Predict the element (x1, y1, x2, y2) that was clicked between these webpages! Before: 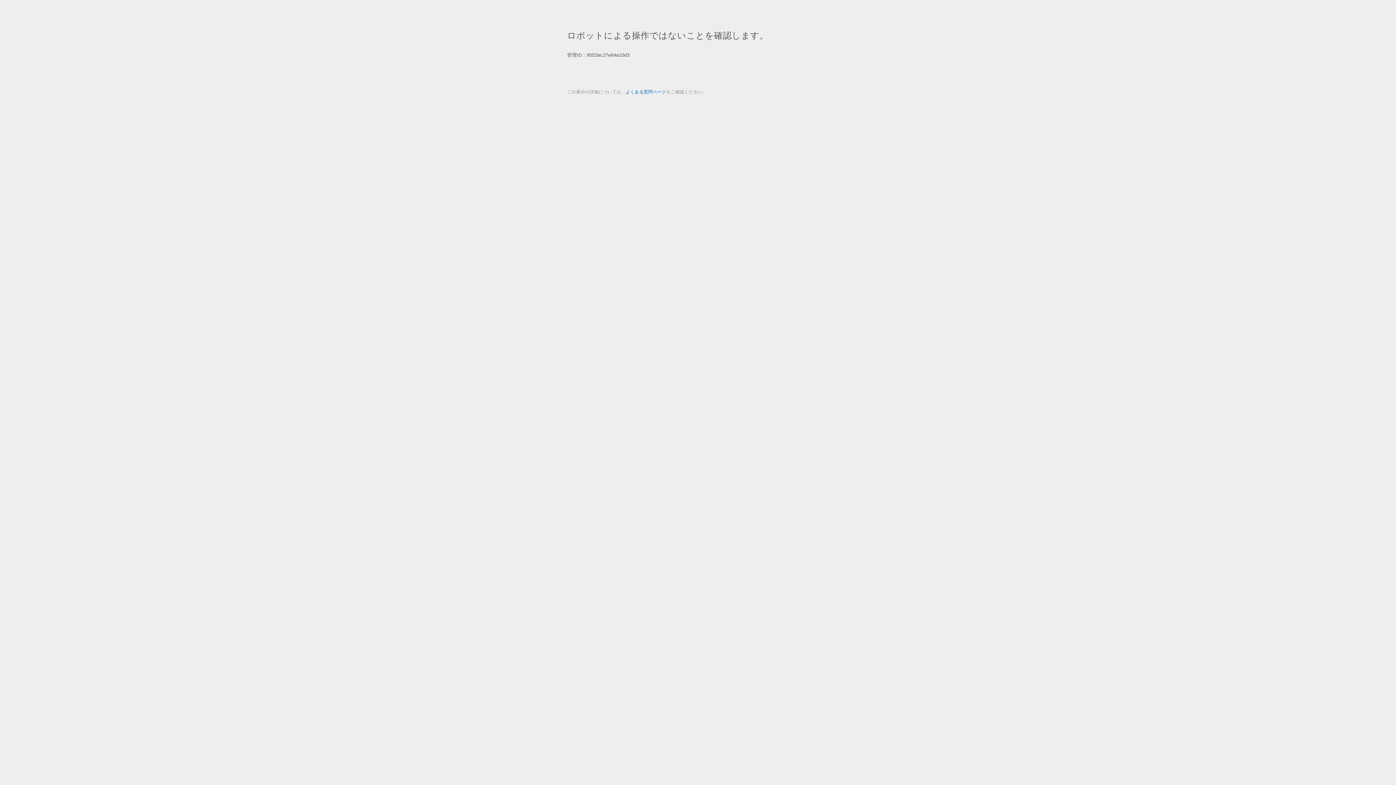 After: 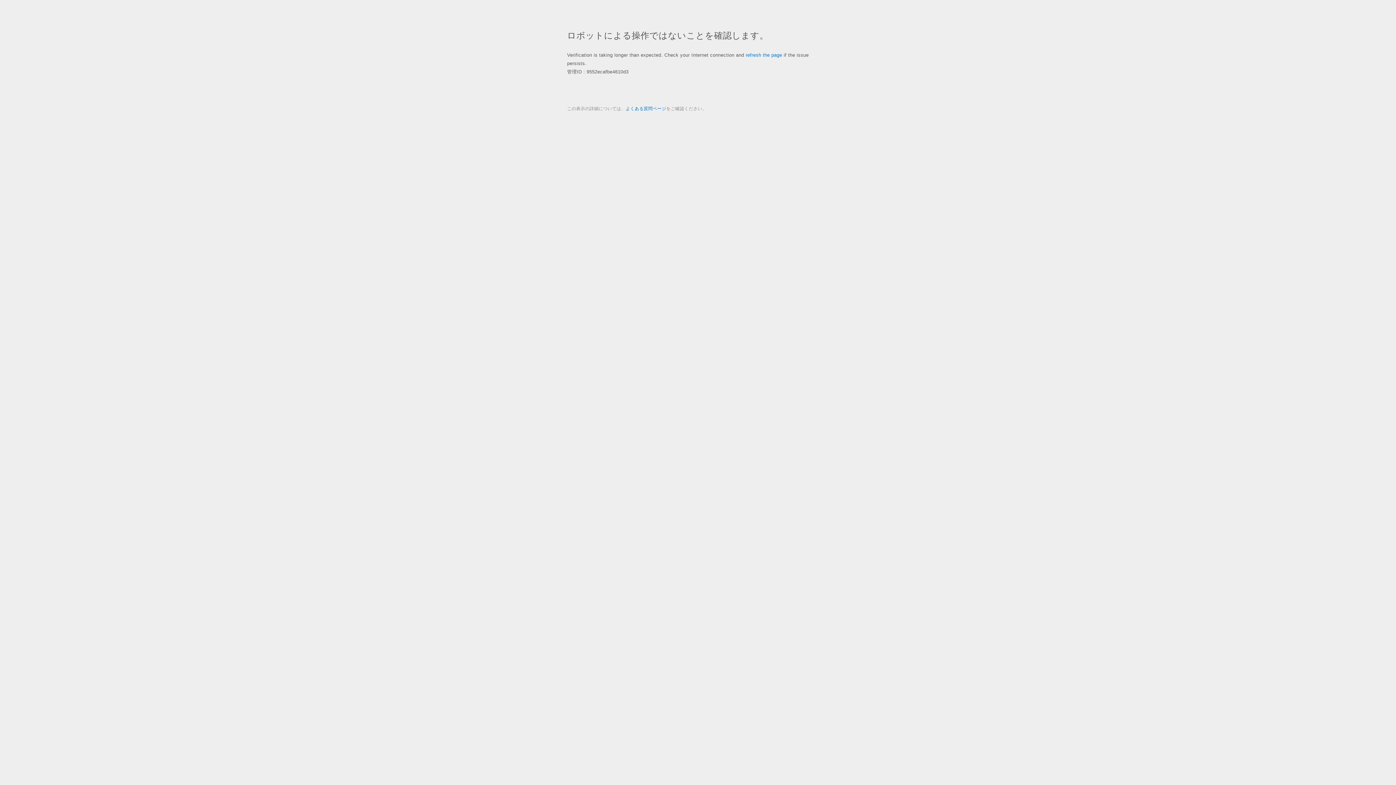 Action: label: よくある質問ページ bbox: (625, 89, 666, 94)